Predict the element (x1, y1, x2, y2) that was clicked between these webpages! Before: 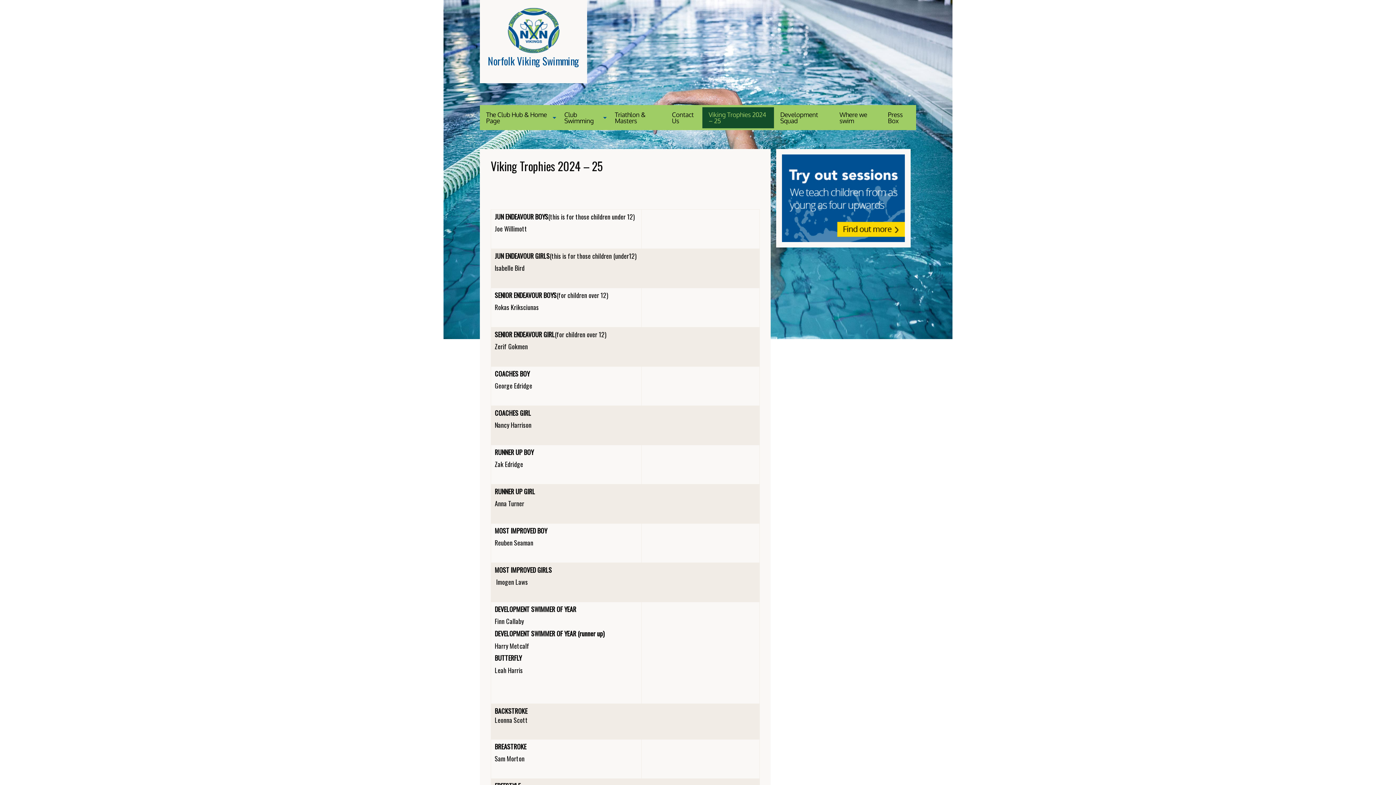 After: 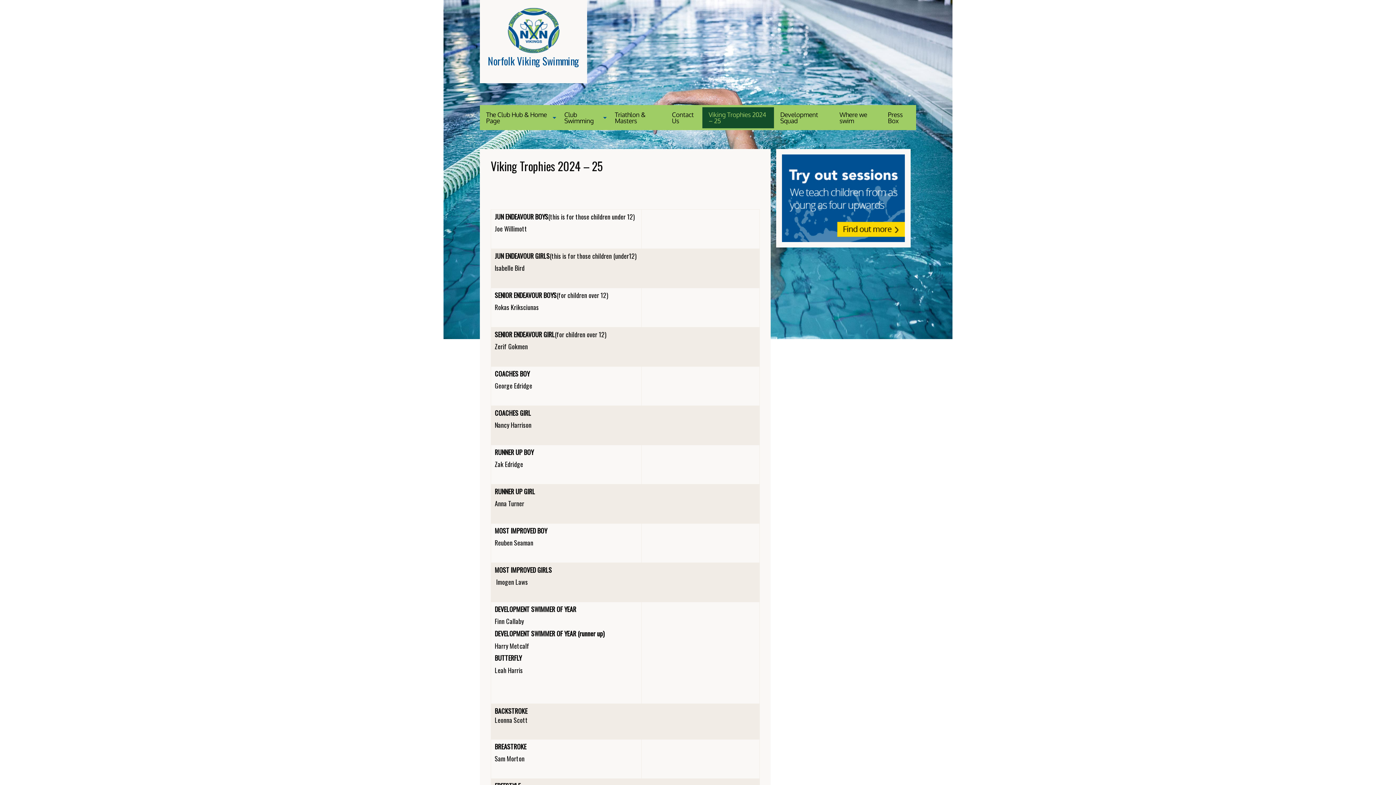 Action: label: Triathlon & Masters bbox: (608, 107, 665, 128)